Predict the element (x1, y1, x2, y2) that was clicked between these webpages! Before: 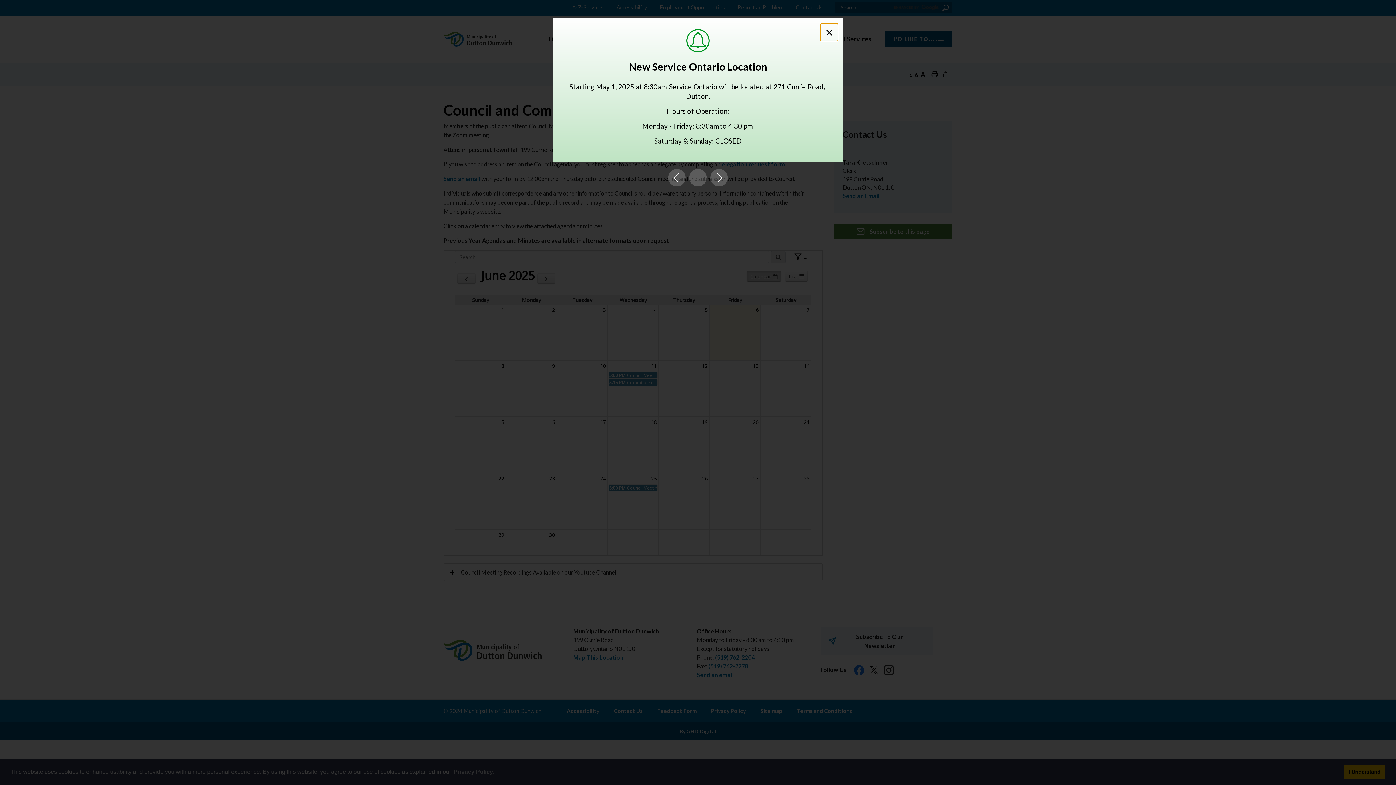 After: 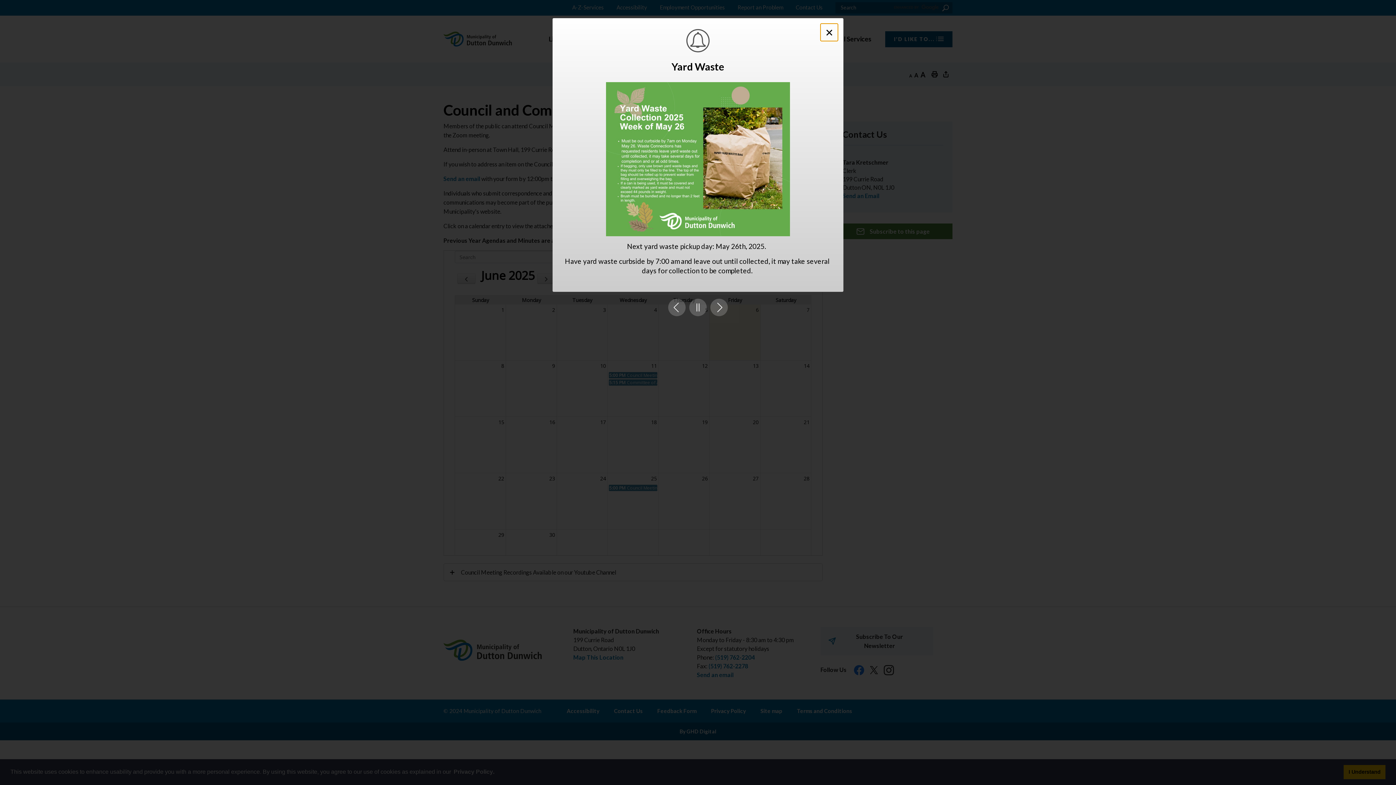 Action: bbox: (0, 0, 0, 0) label: Skip to Content